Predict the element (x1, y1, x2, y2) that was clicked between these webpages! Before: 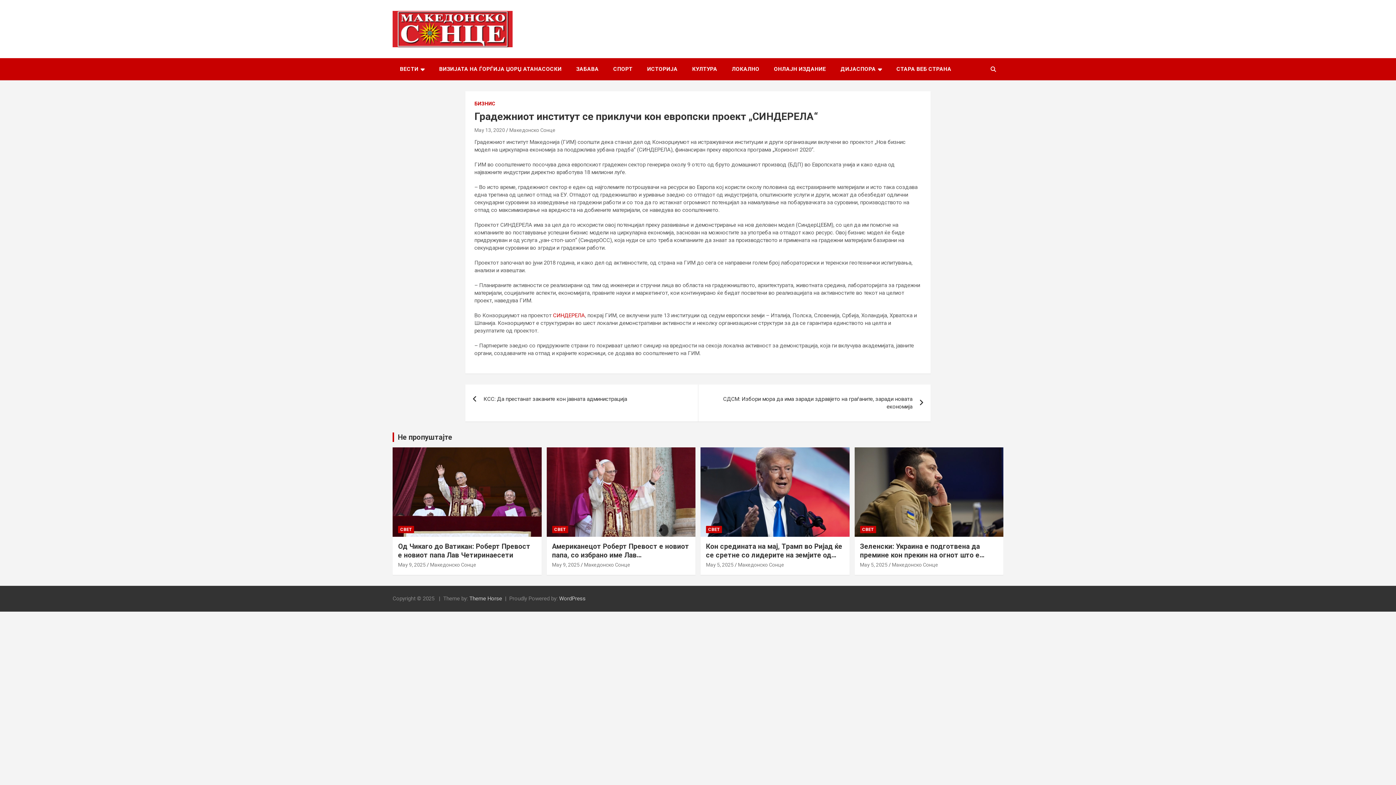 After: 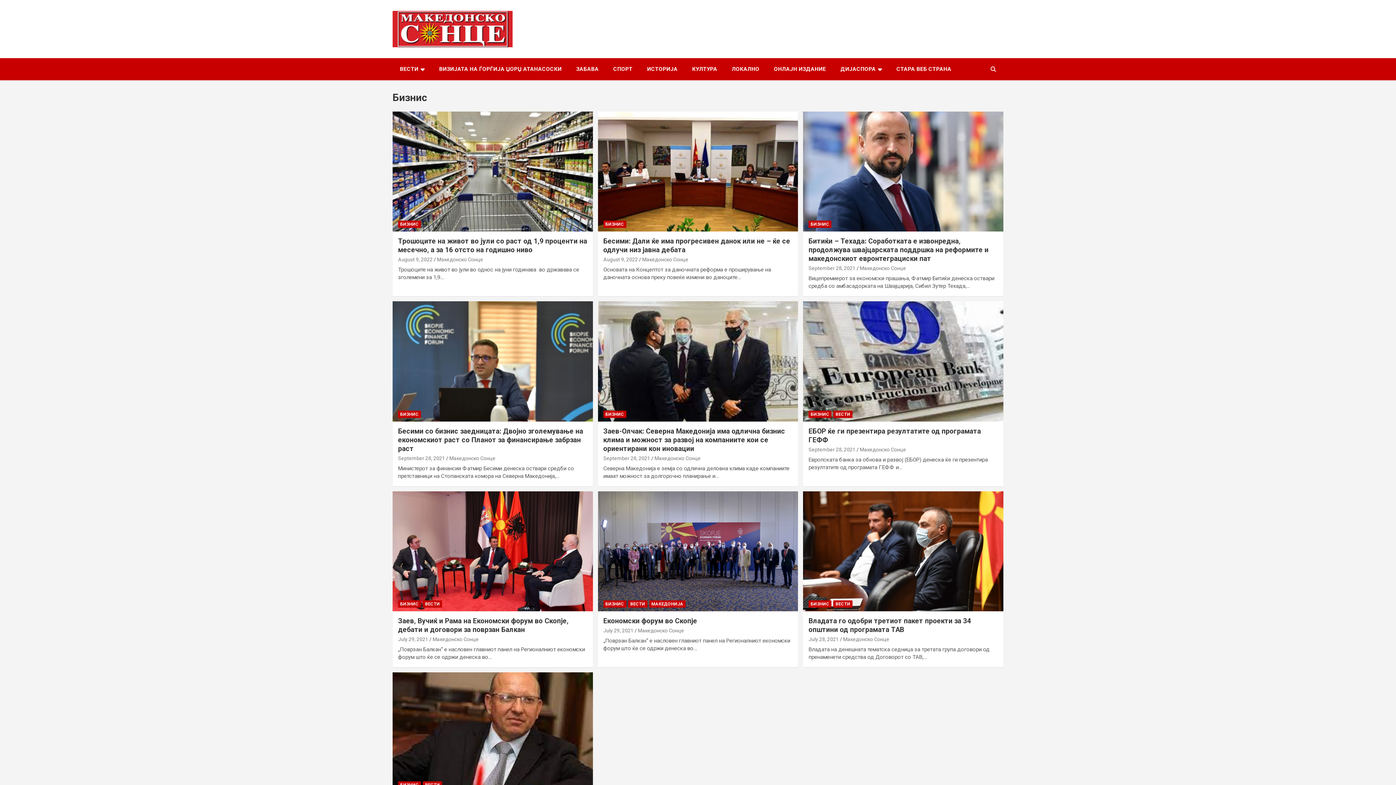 Action: bbox: (474, 100, 495, 107) label: БИЗНИС